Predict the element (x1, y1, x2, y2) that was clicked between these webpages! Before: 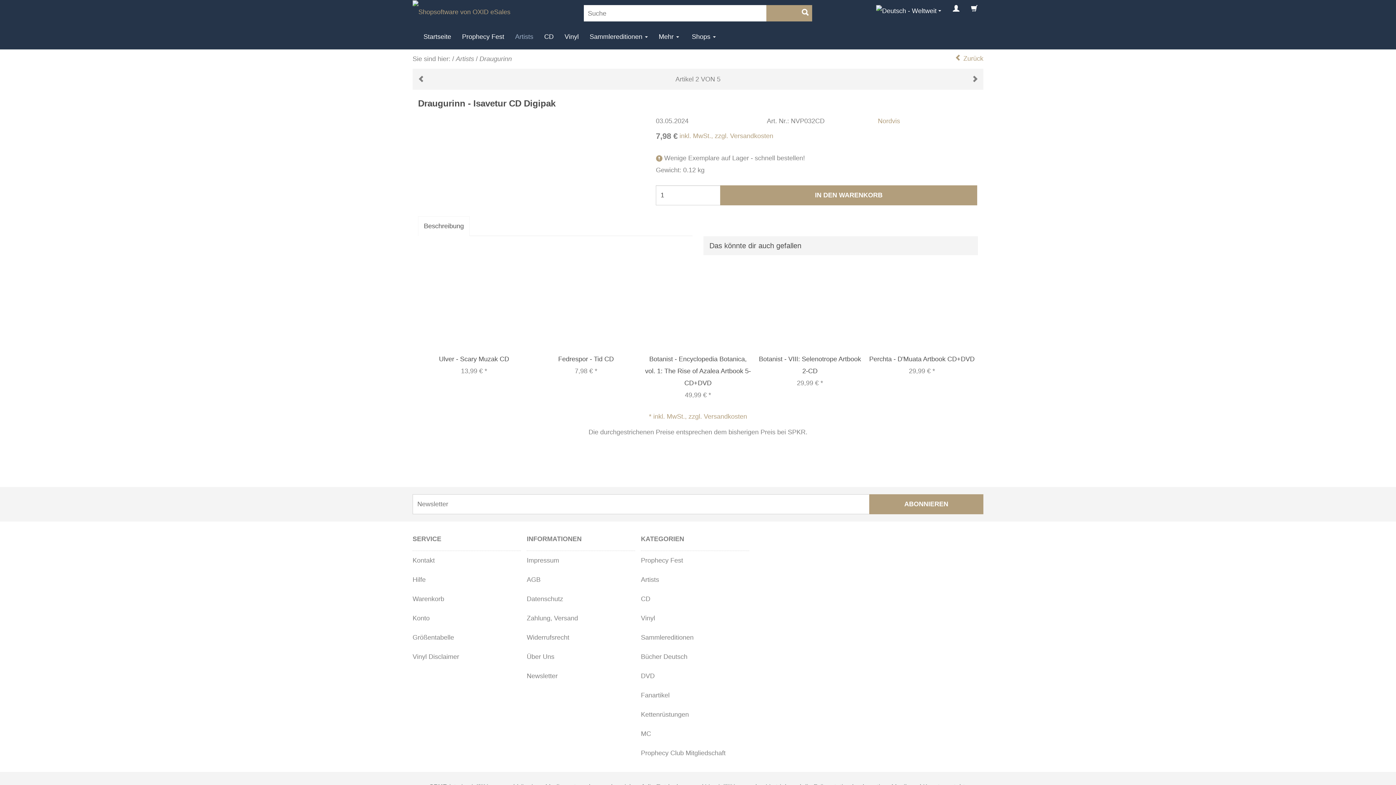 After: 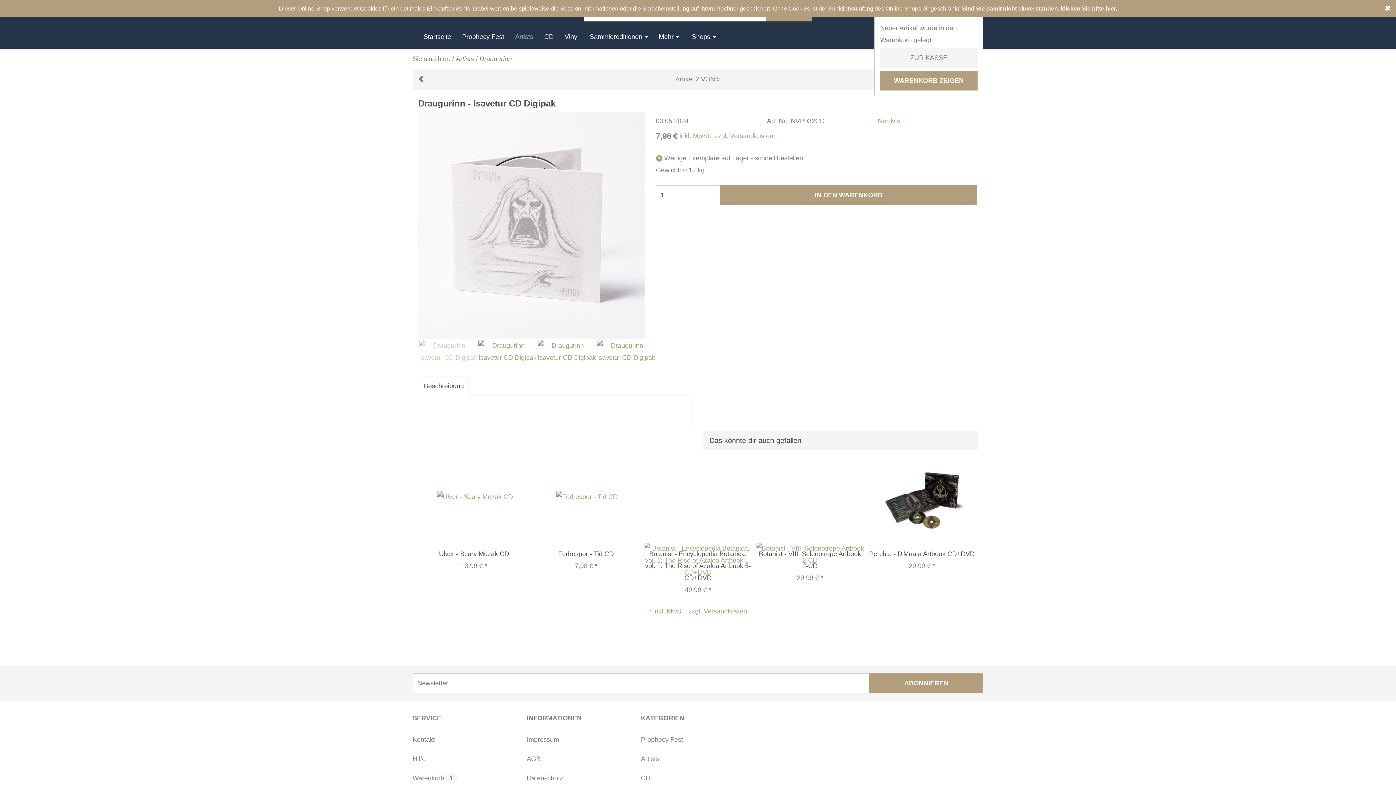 Action: bbox: (720, 185, 977, 205) label: IN DEN WARENKORB